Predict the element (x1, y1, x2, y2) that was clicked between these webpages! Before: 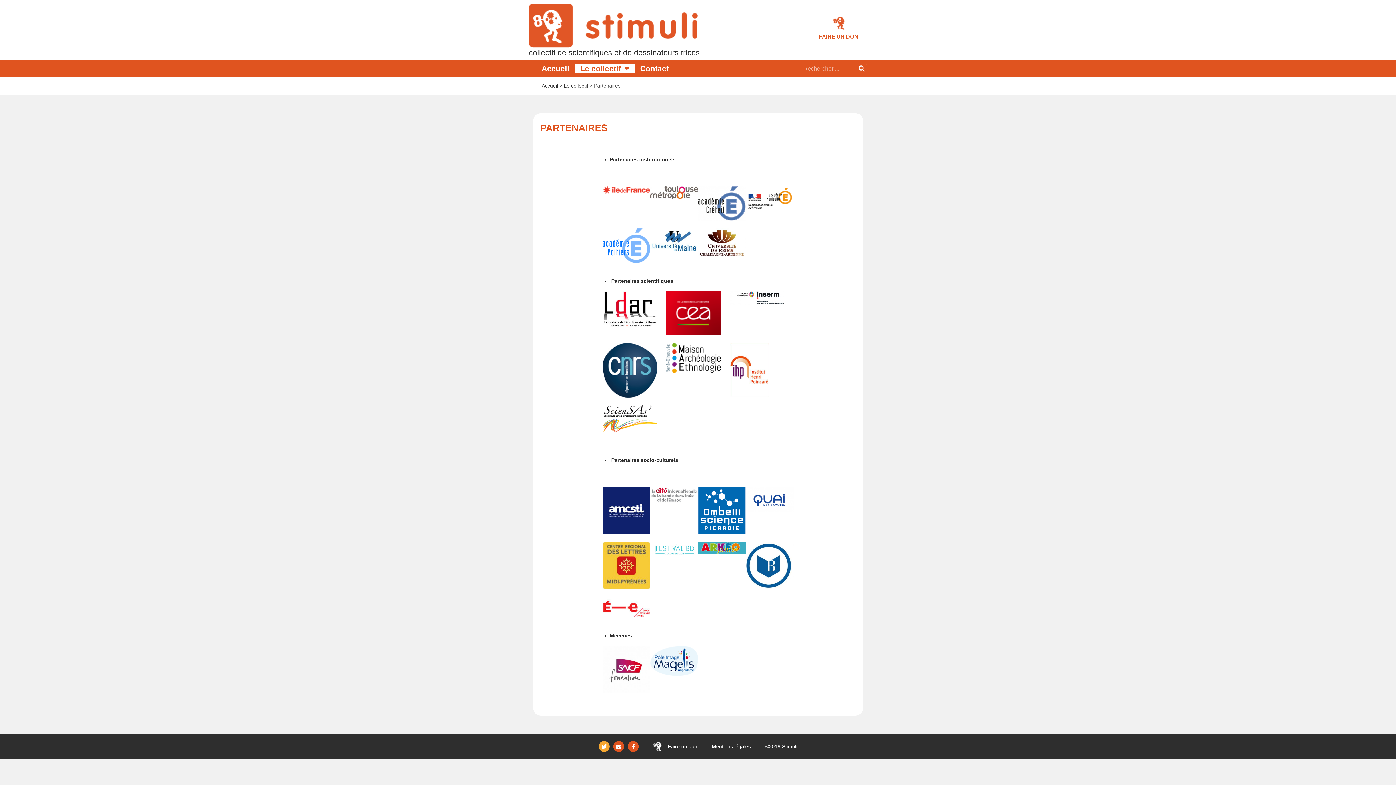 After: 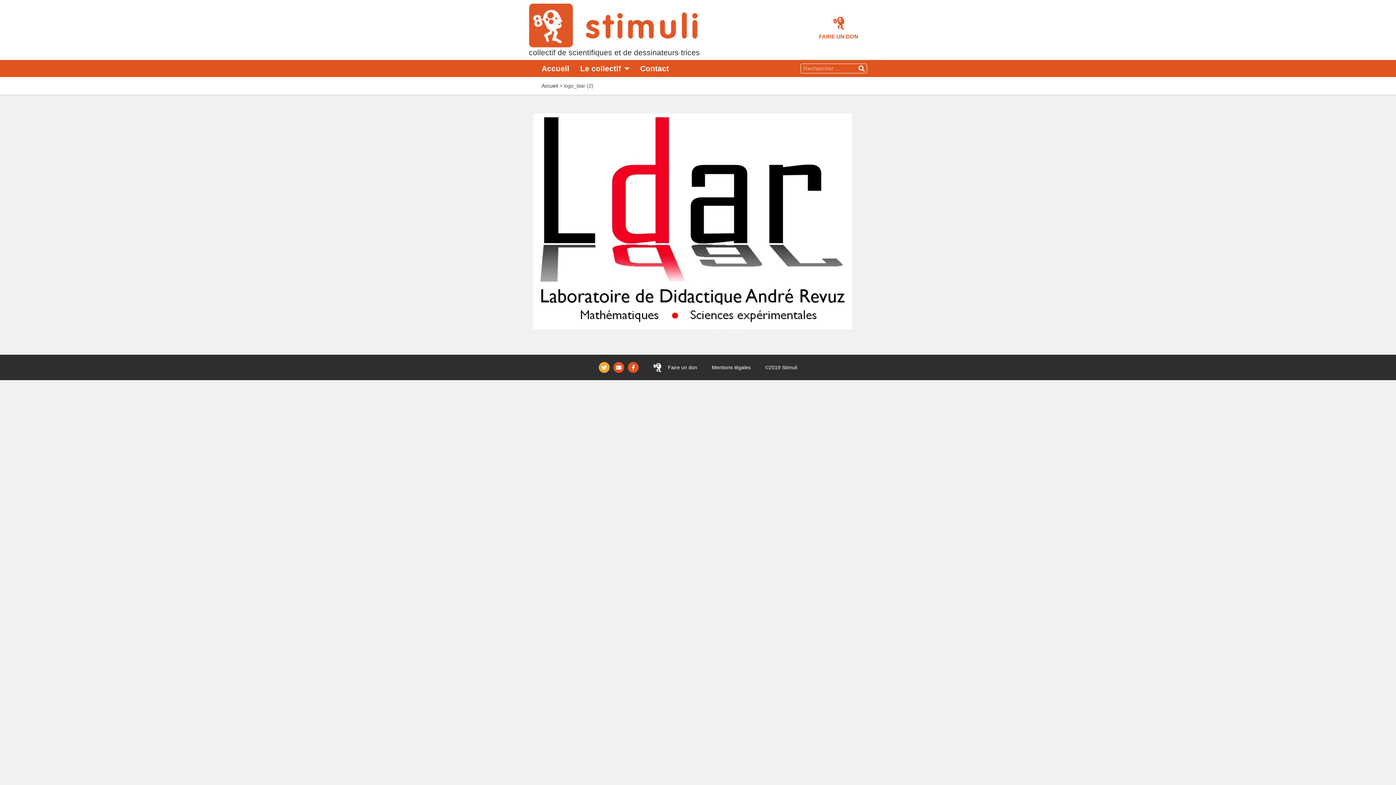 Action: bbox: (602, 291, 657, 328)